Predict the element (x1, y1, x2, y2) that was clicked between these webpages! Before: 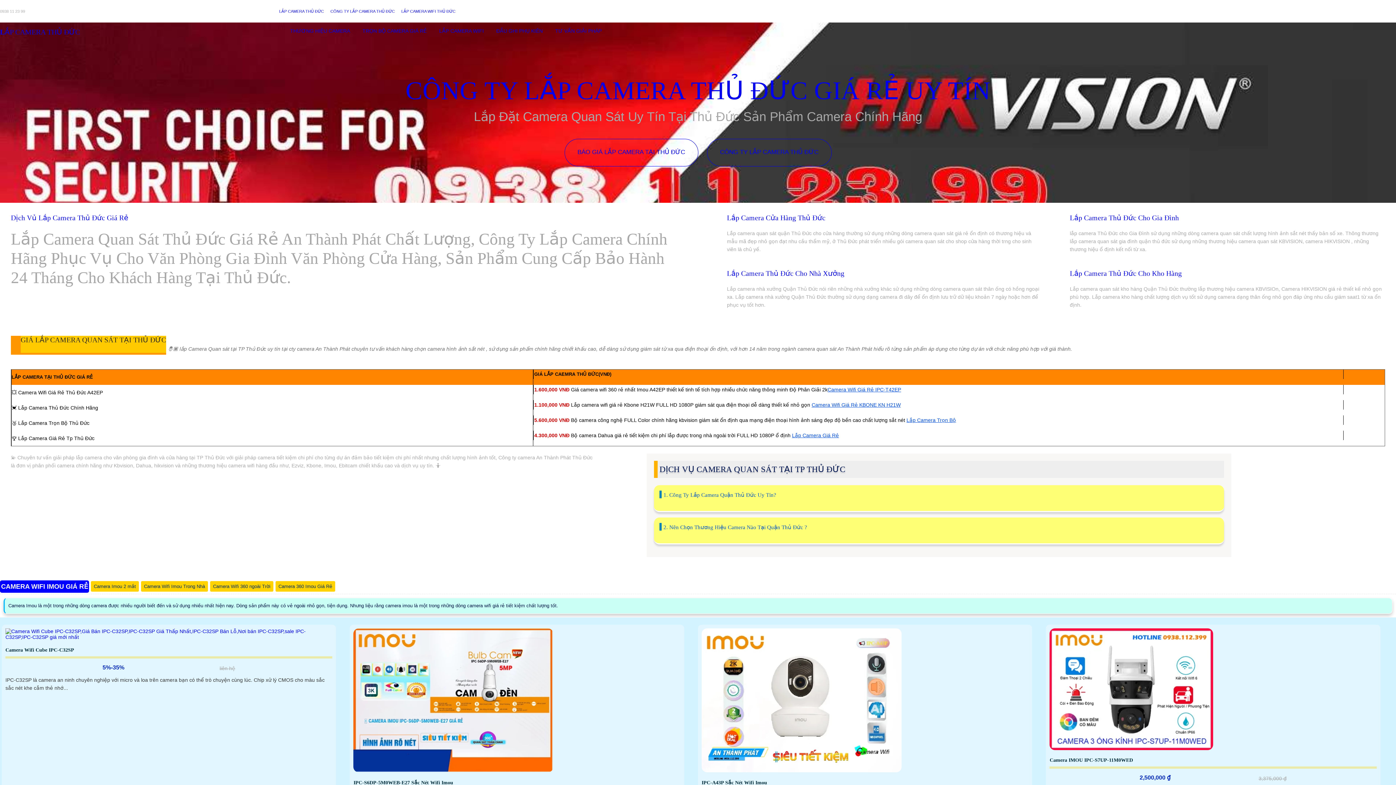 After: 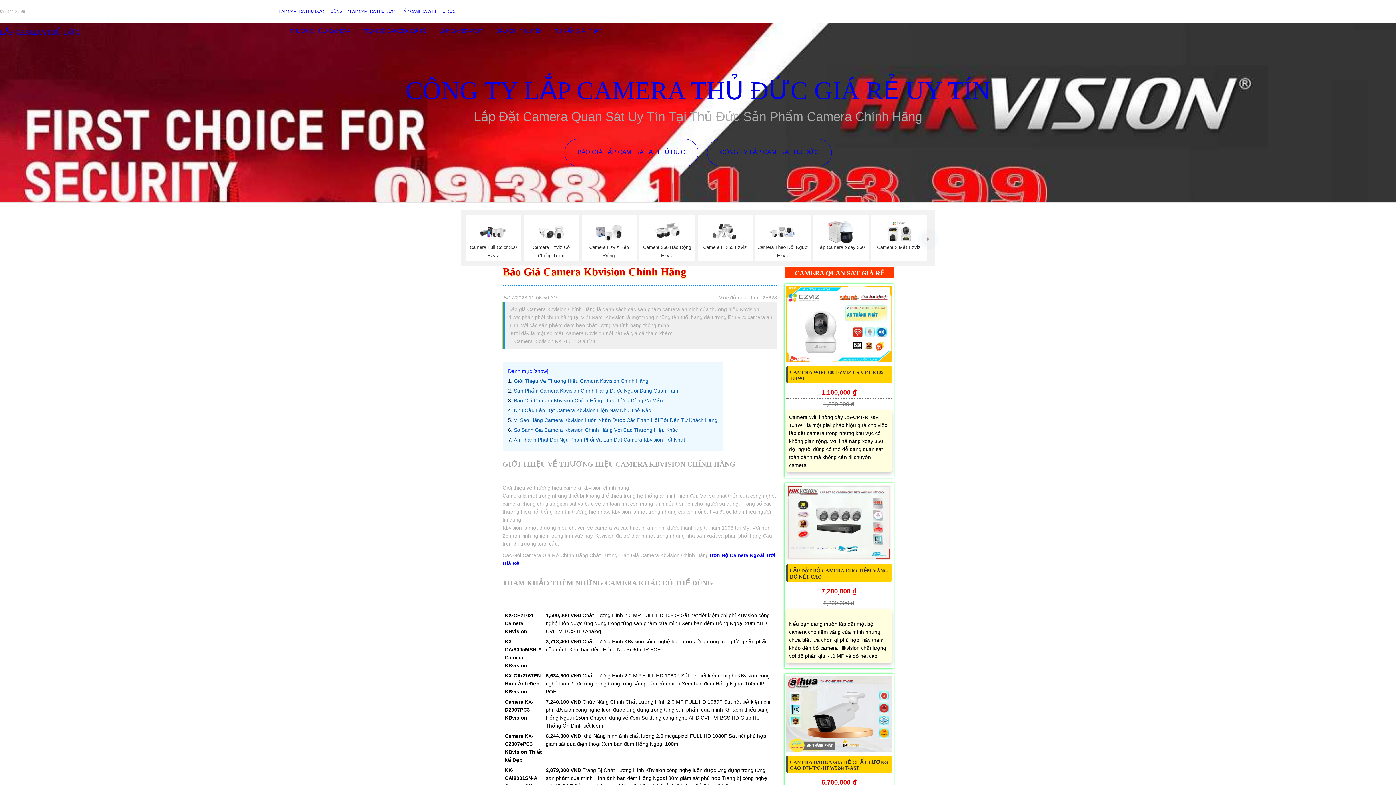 Action: bbox: (564, 138, 698, 166) label: BÁO GIÁ LẮP CAMERA TẠI THỦ ĐỨC